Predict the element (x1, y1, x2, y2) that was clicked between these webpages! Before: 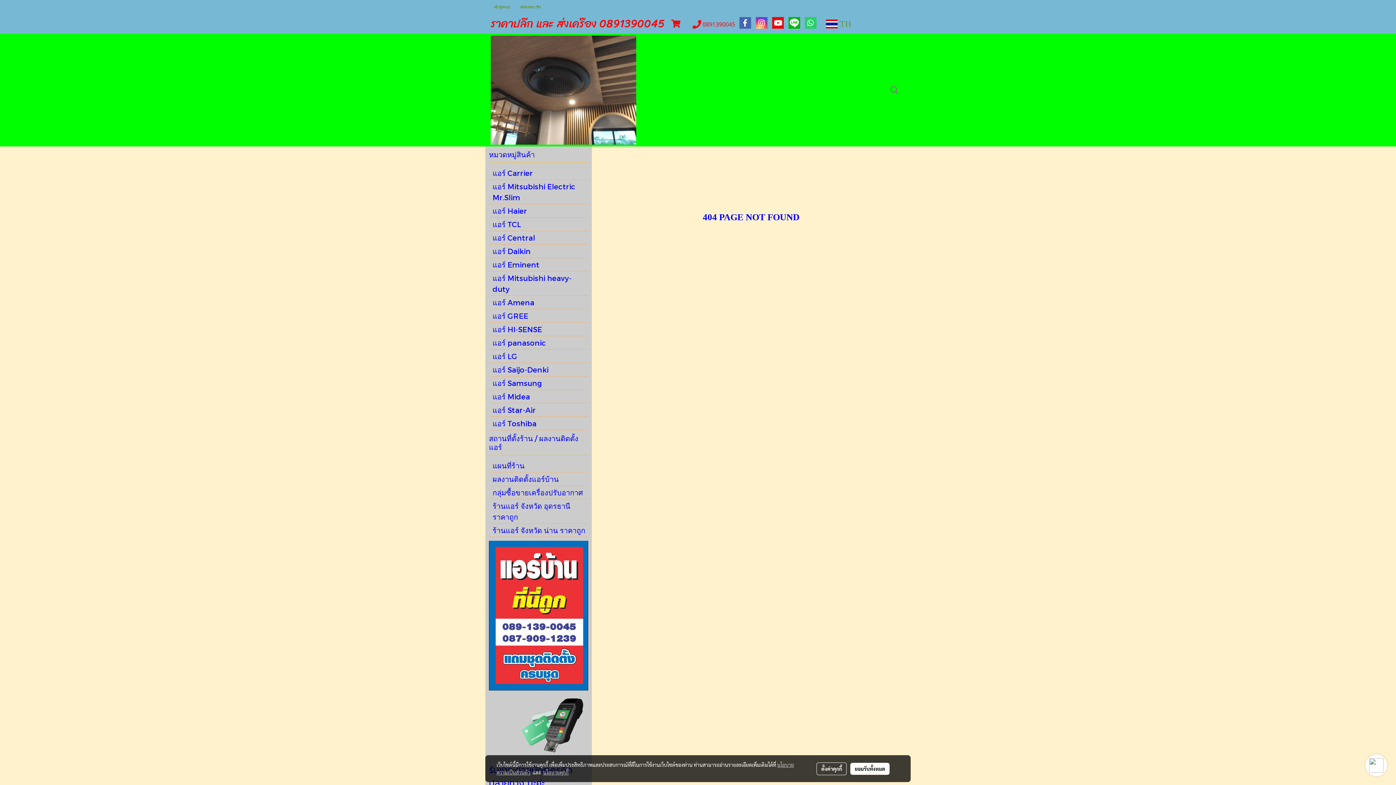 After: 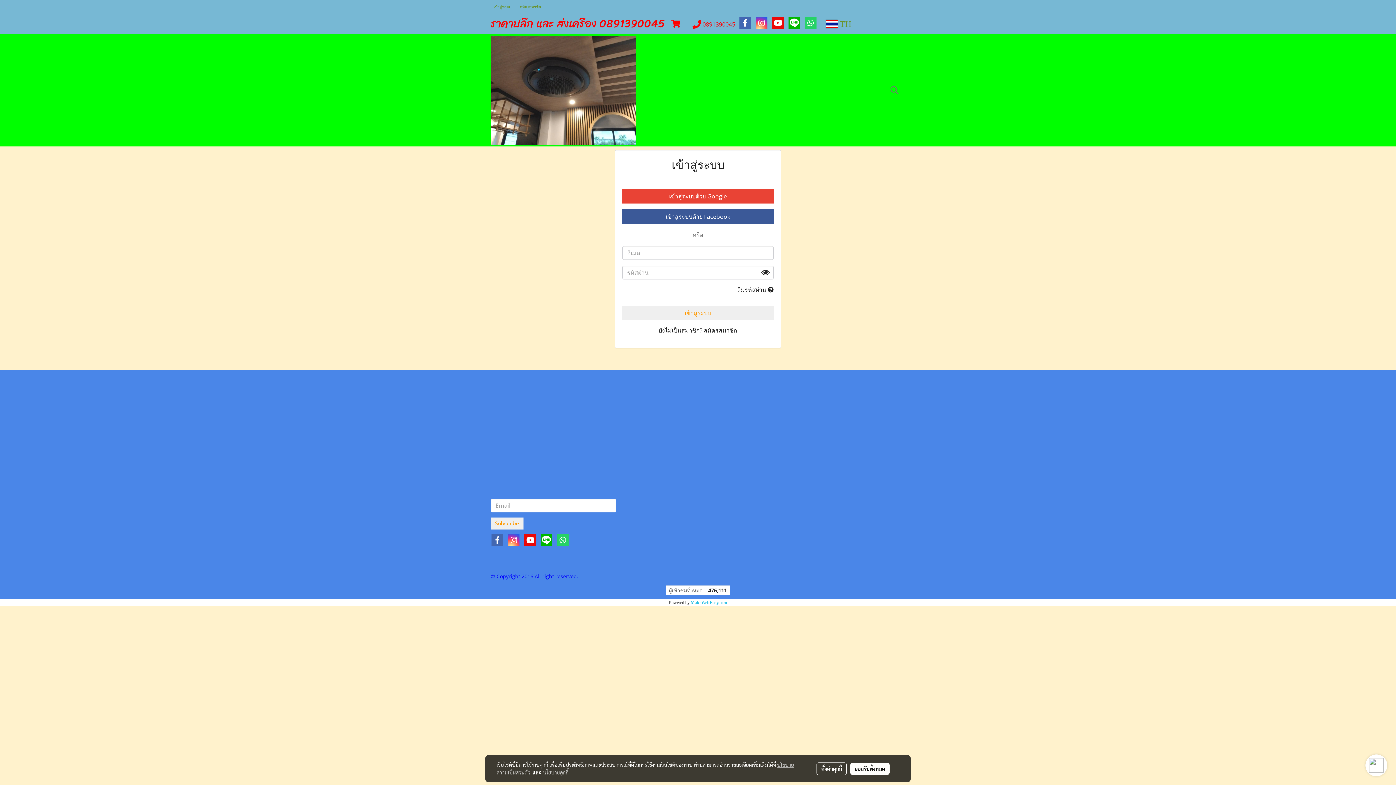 Action: bbox: (490, 1, 512, 12) label: เข้าสู่ระบบ